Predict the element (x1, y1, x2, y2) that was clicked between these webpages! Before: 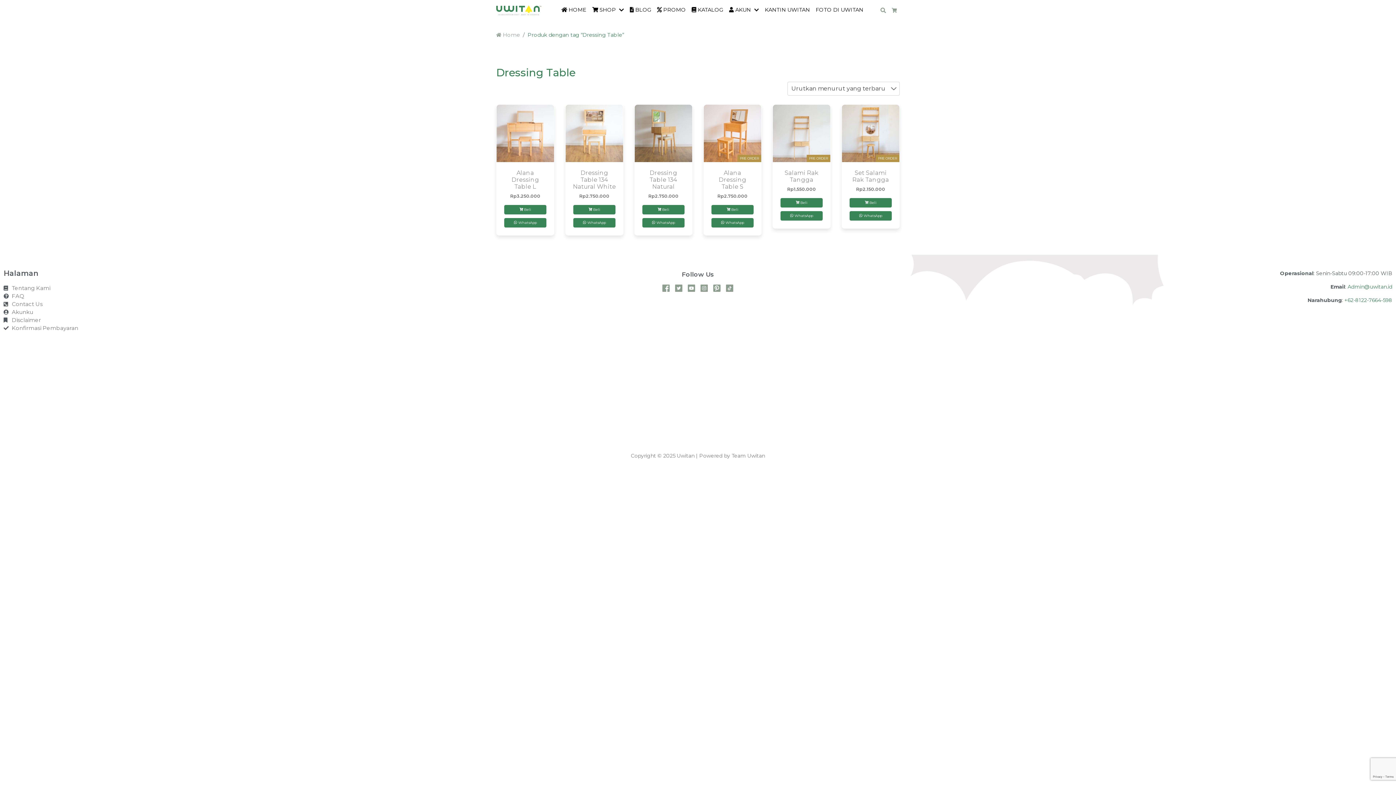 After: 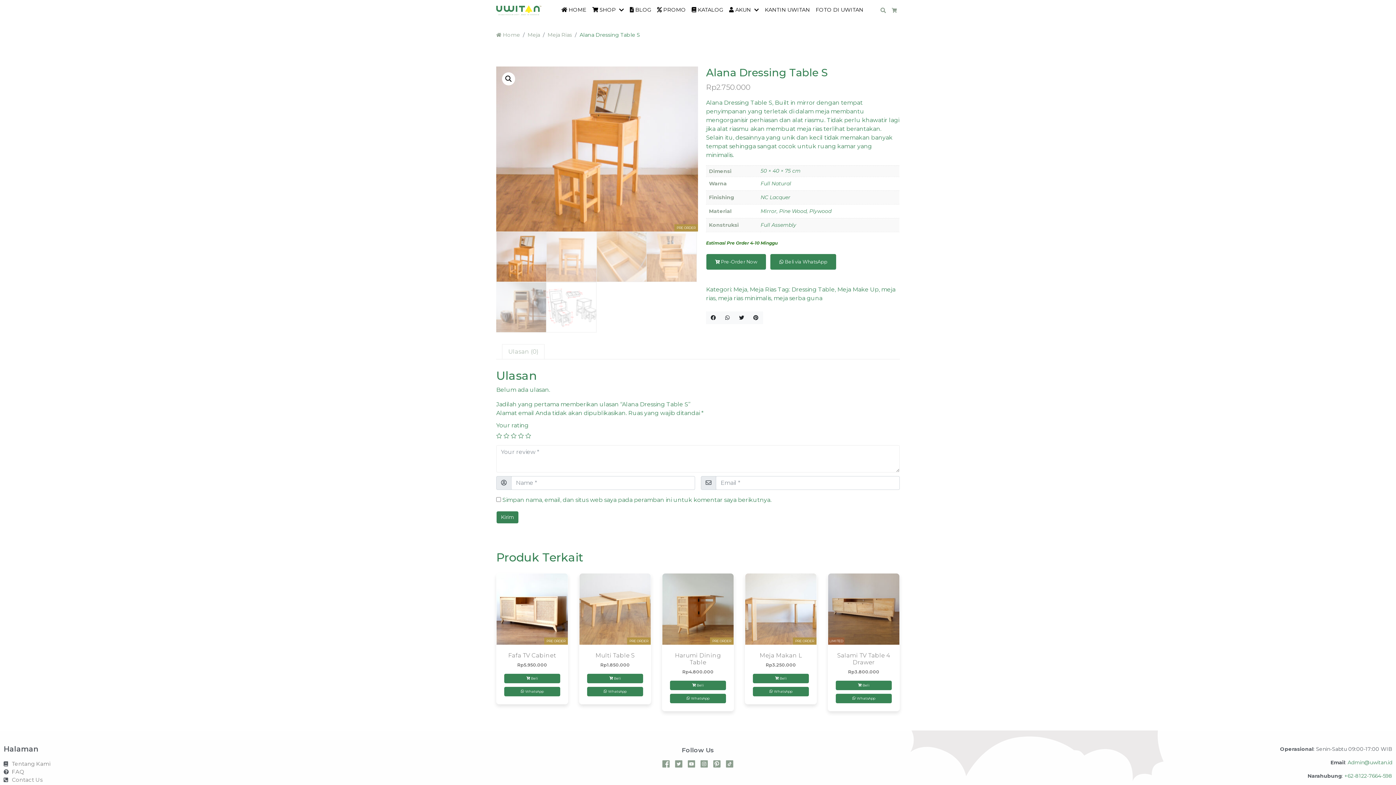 Action: label: Alana Dressing Table S
Rp2.750.000 bbox: (711, 169, 754, 201)